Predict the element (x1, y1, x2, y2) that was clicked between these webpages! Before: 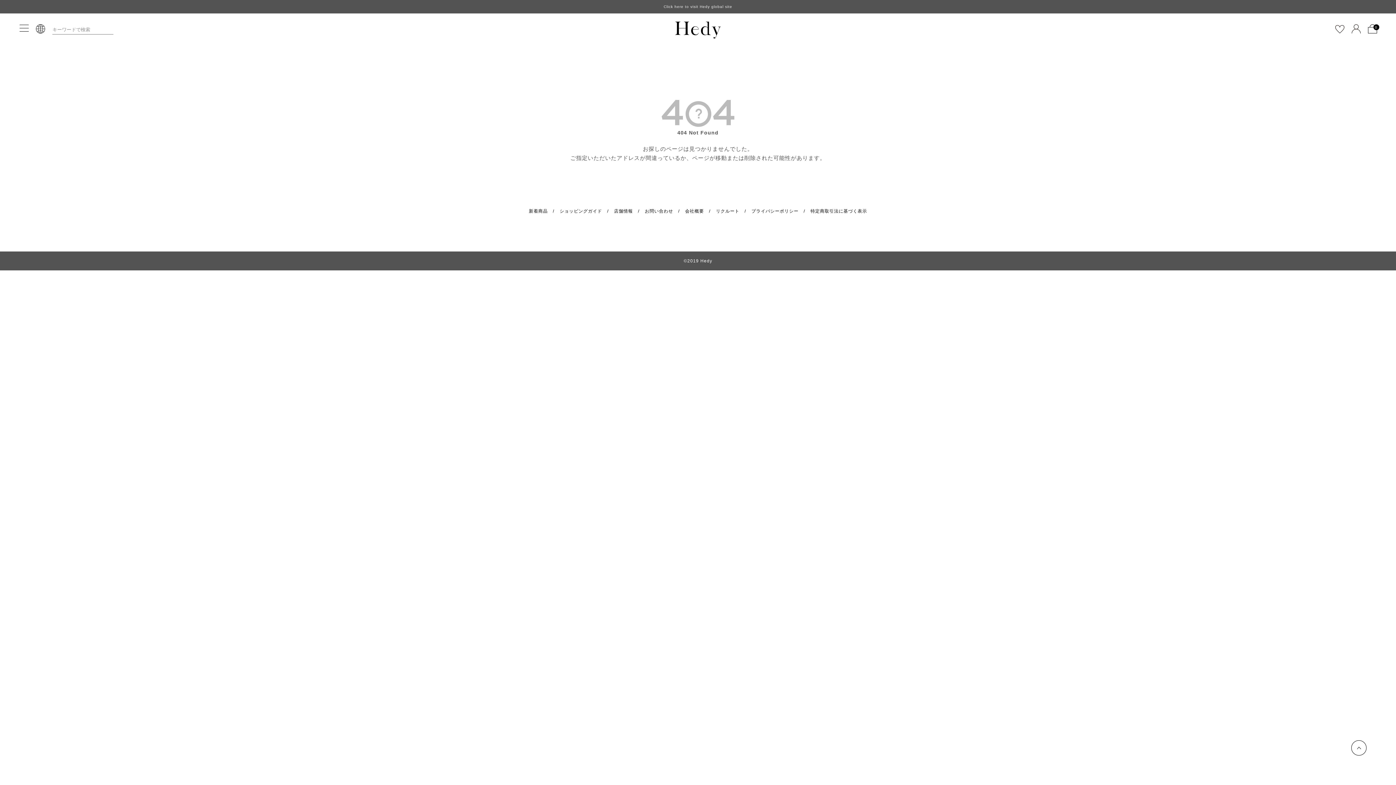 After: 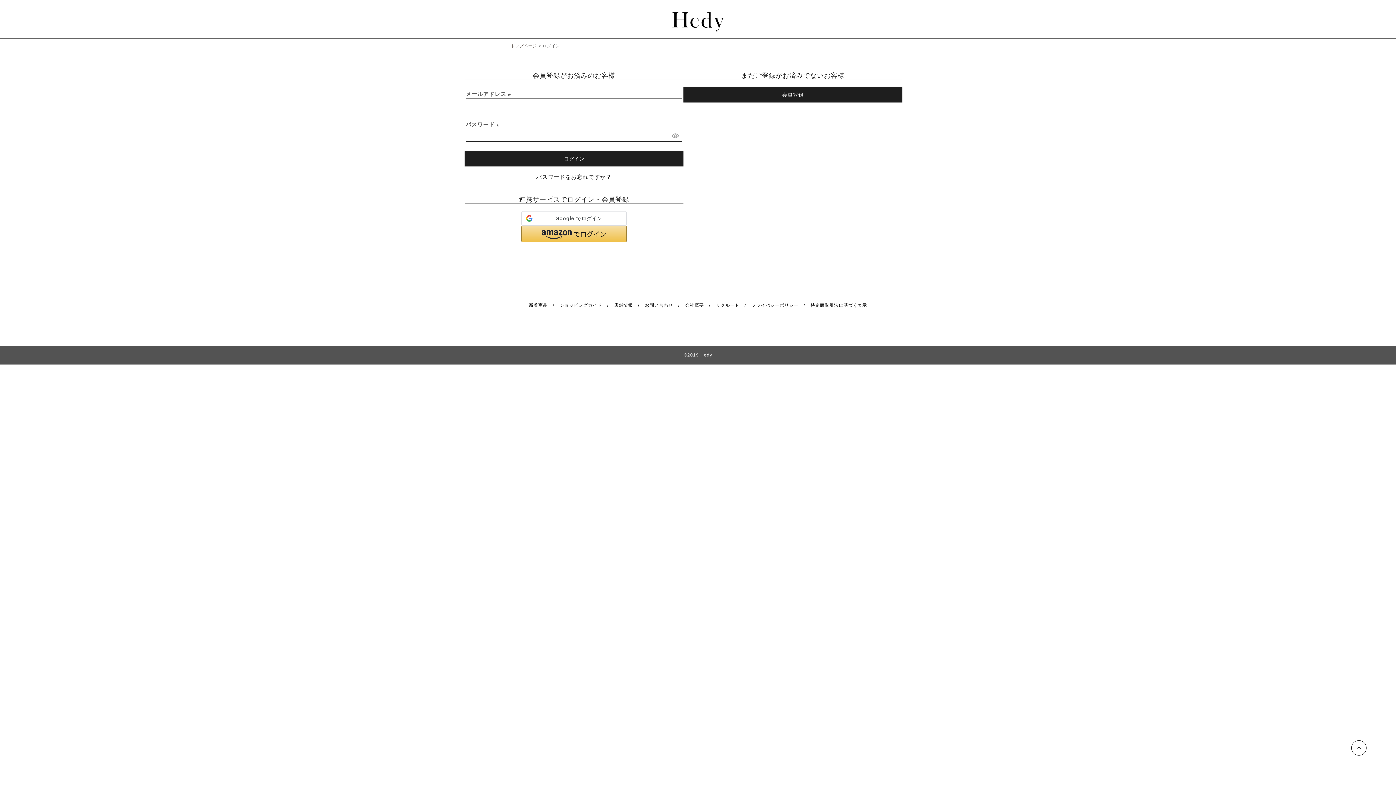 Action: bbox: (1335, 24, 1344, 33)